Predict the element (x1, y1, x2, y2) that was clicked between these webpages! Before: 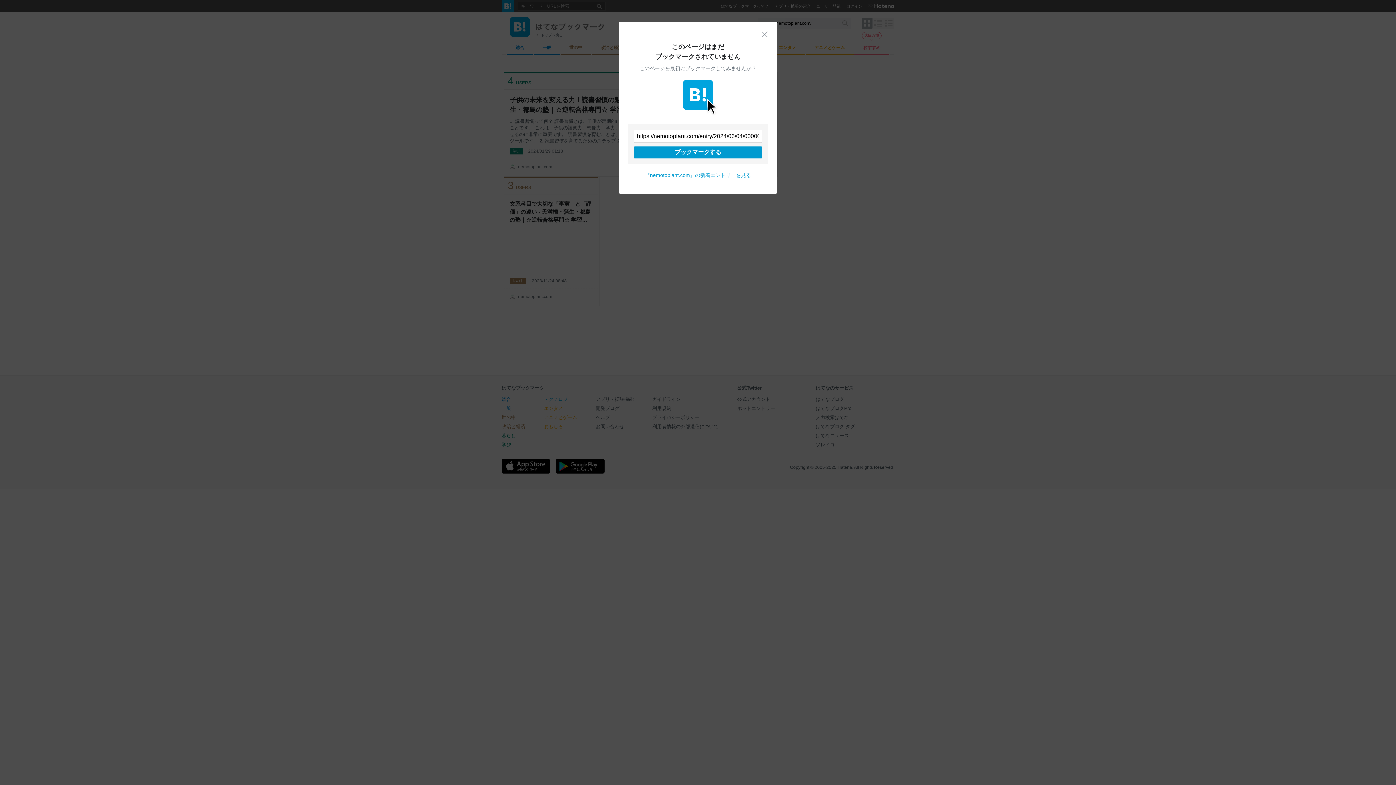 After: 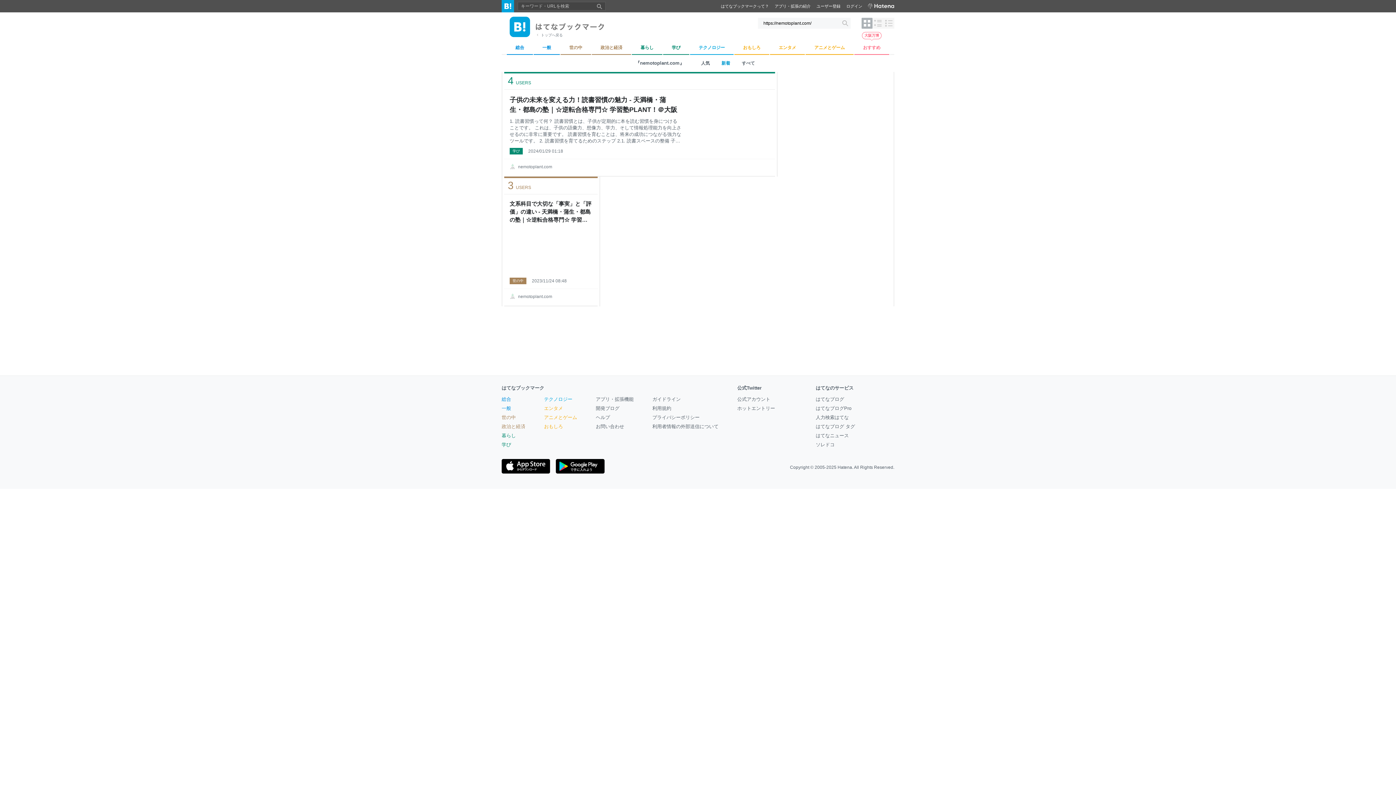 Action: label: 『nemotoplant.com』の新着エントリーを見る bbox: (645, 172, 751, 178)